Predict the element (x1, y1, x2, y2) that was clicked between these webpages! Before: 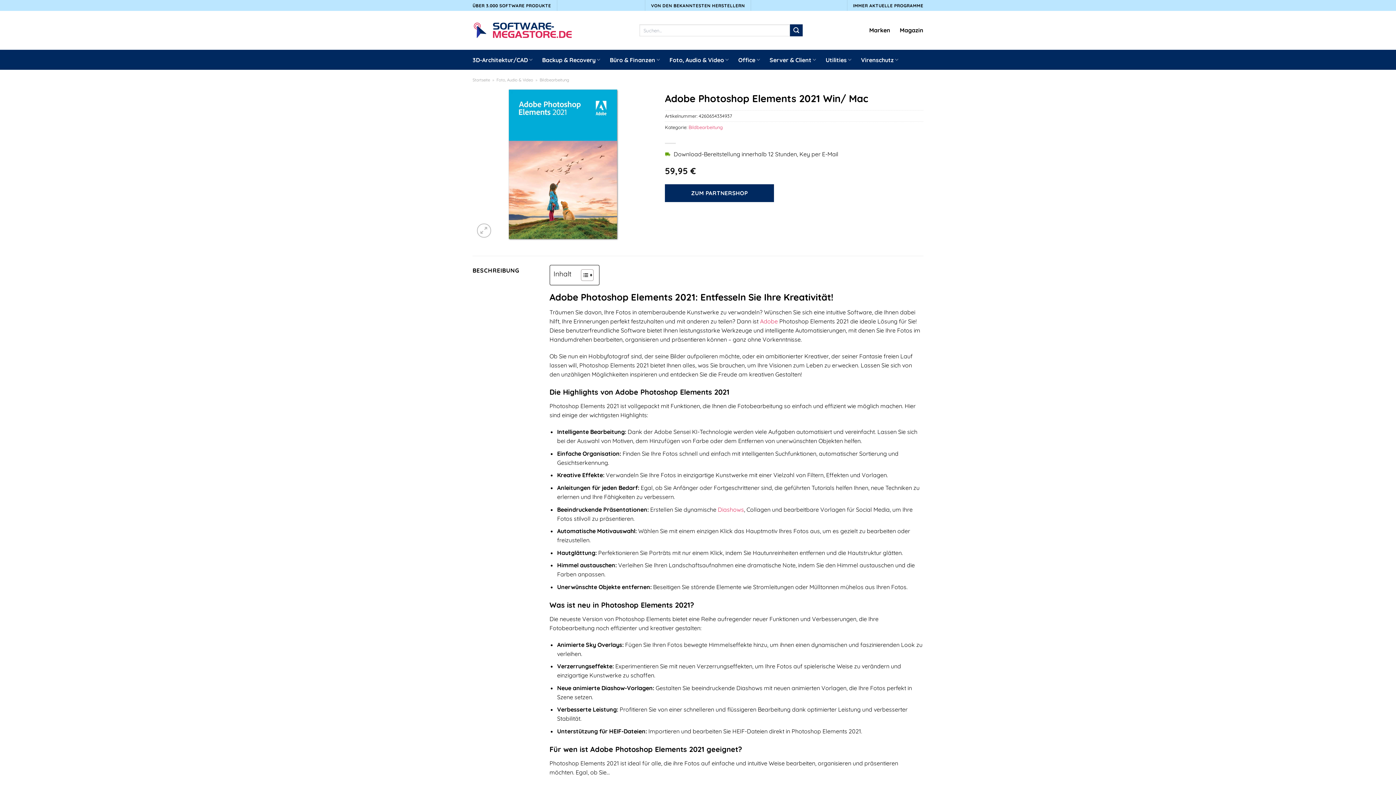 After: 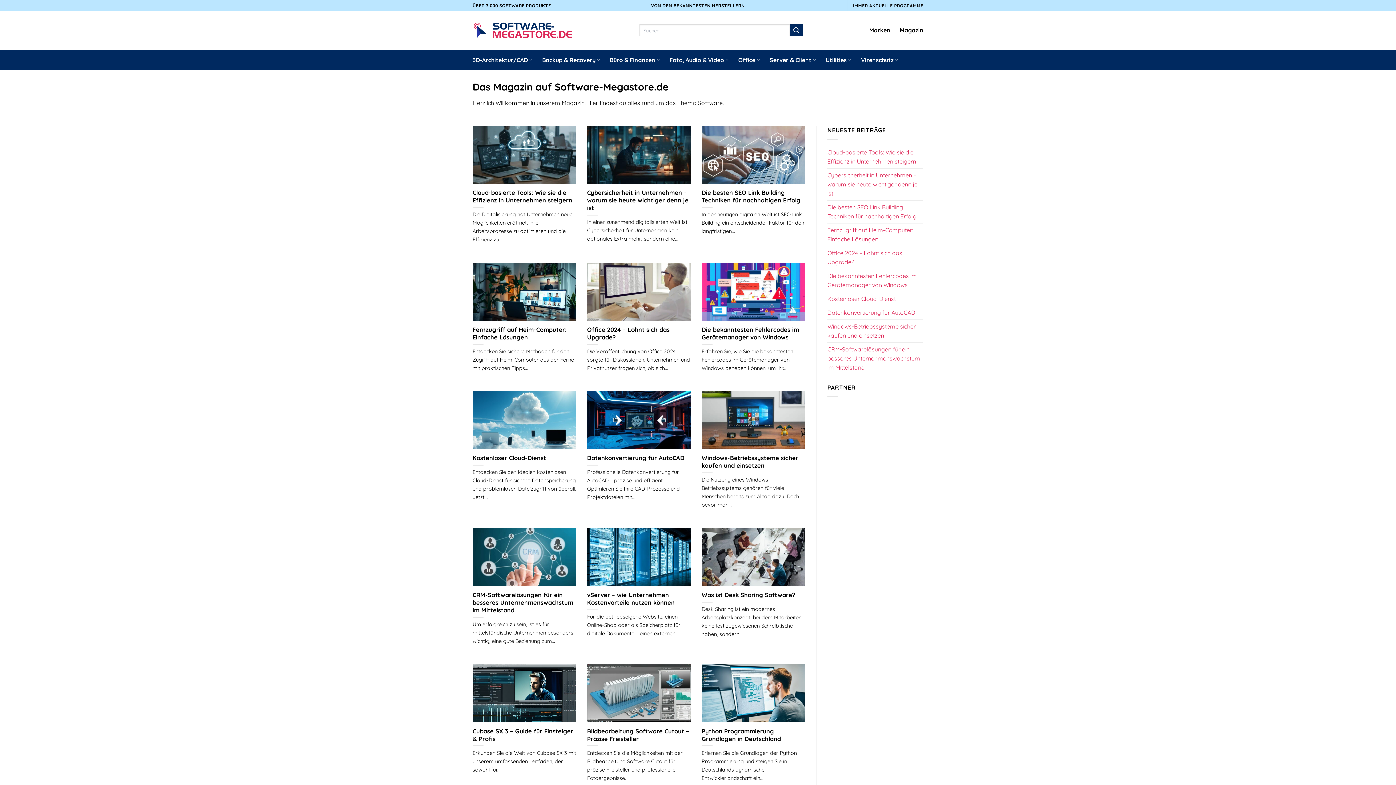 Action: bbox: (900, 22, 923, 38) label: Magazin